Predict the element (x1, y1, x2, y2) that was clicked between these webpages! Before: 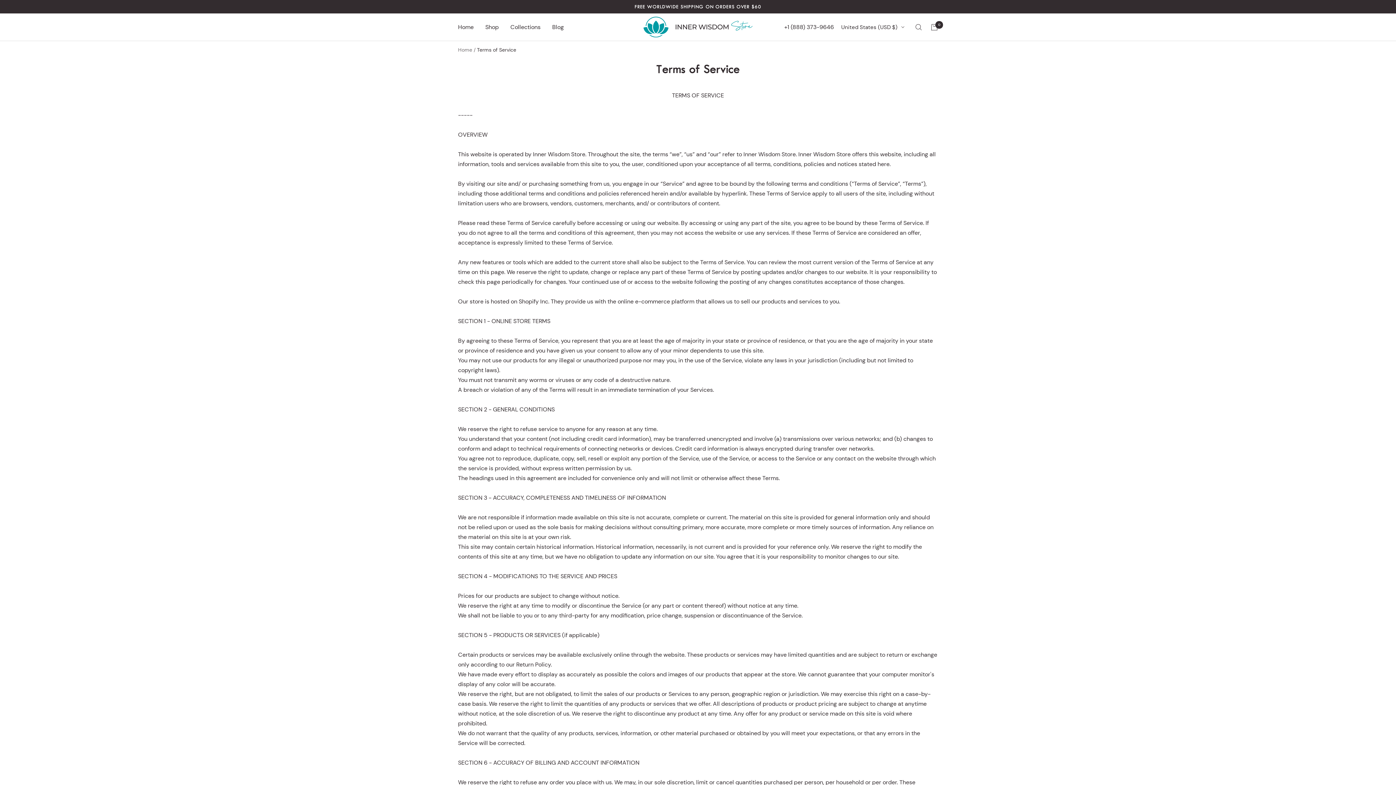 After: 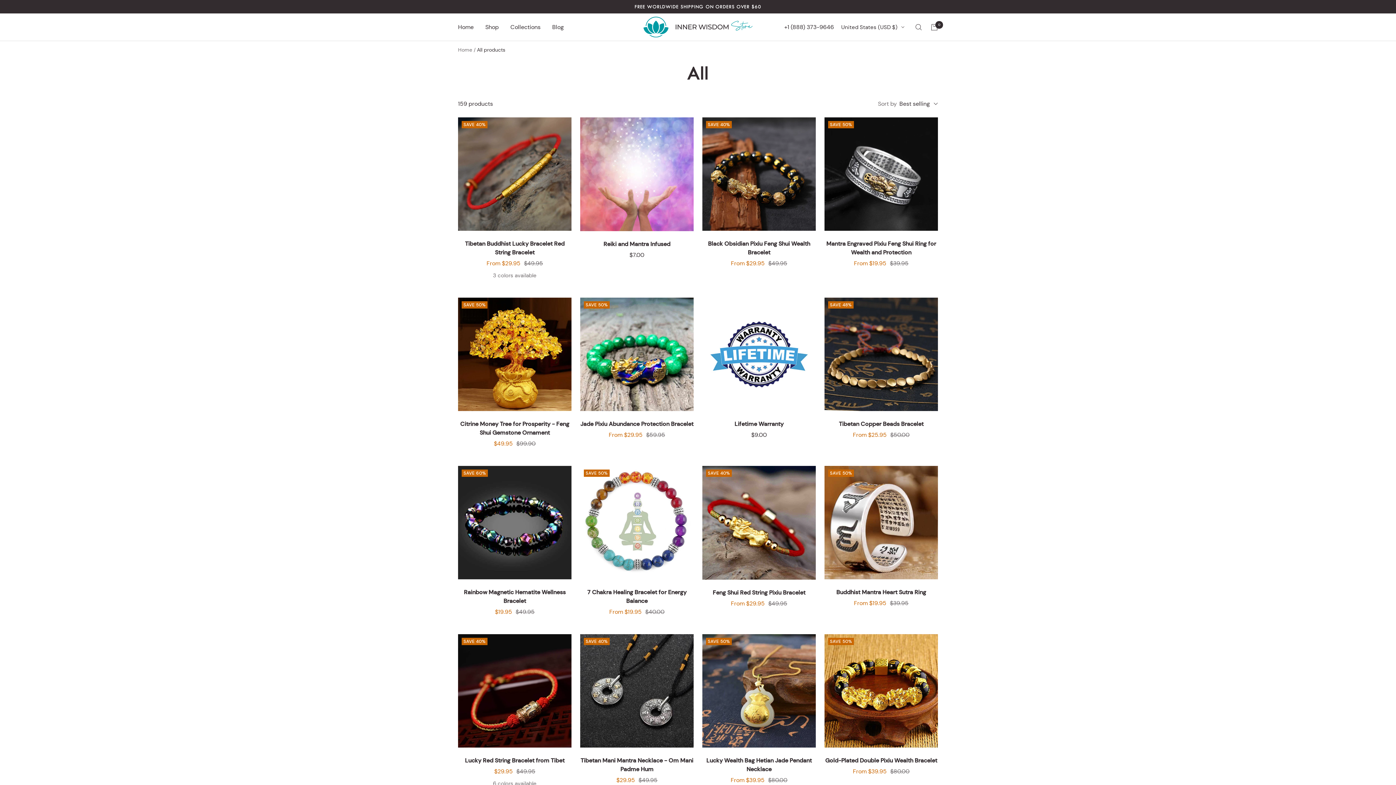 Action: bbox: (510, 22, 540, 32) label: Collections